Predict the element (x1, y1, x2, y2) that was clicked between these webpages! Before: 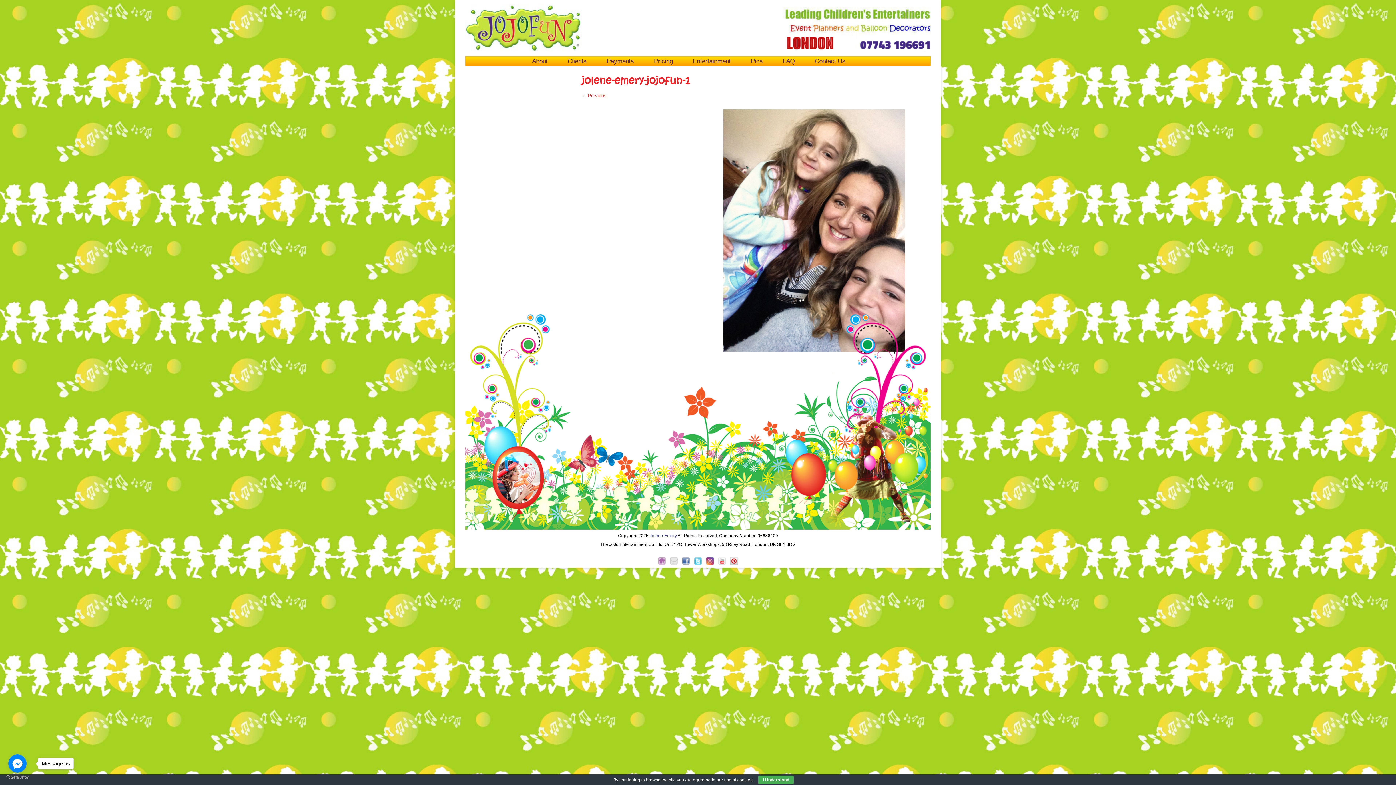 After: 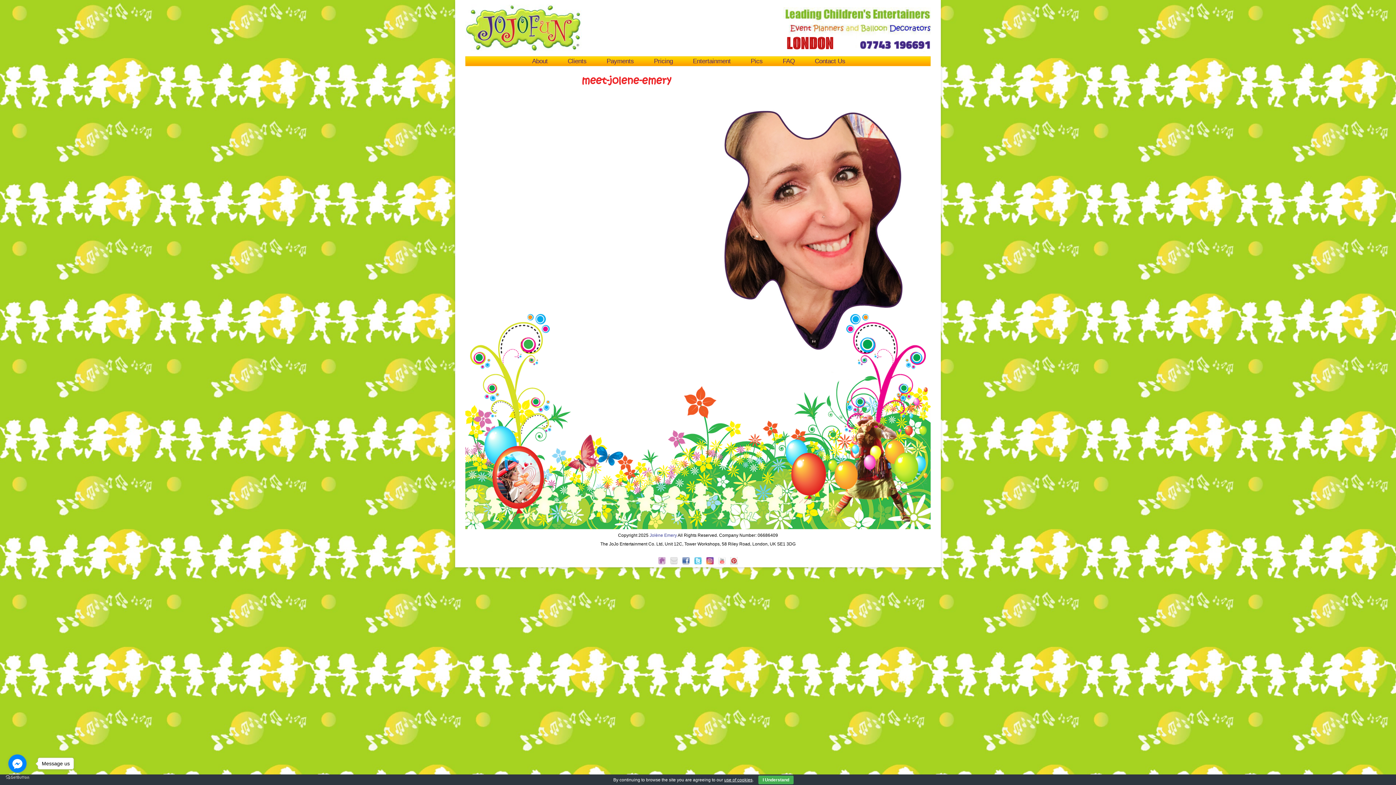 Action: bbox: (581, 93, 606, 98) label: ← Previous